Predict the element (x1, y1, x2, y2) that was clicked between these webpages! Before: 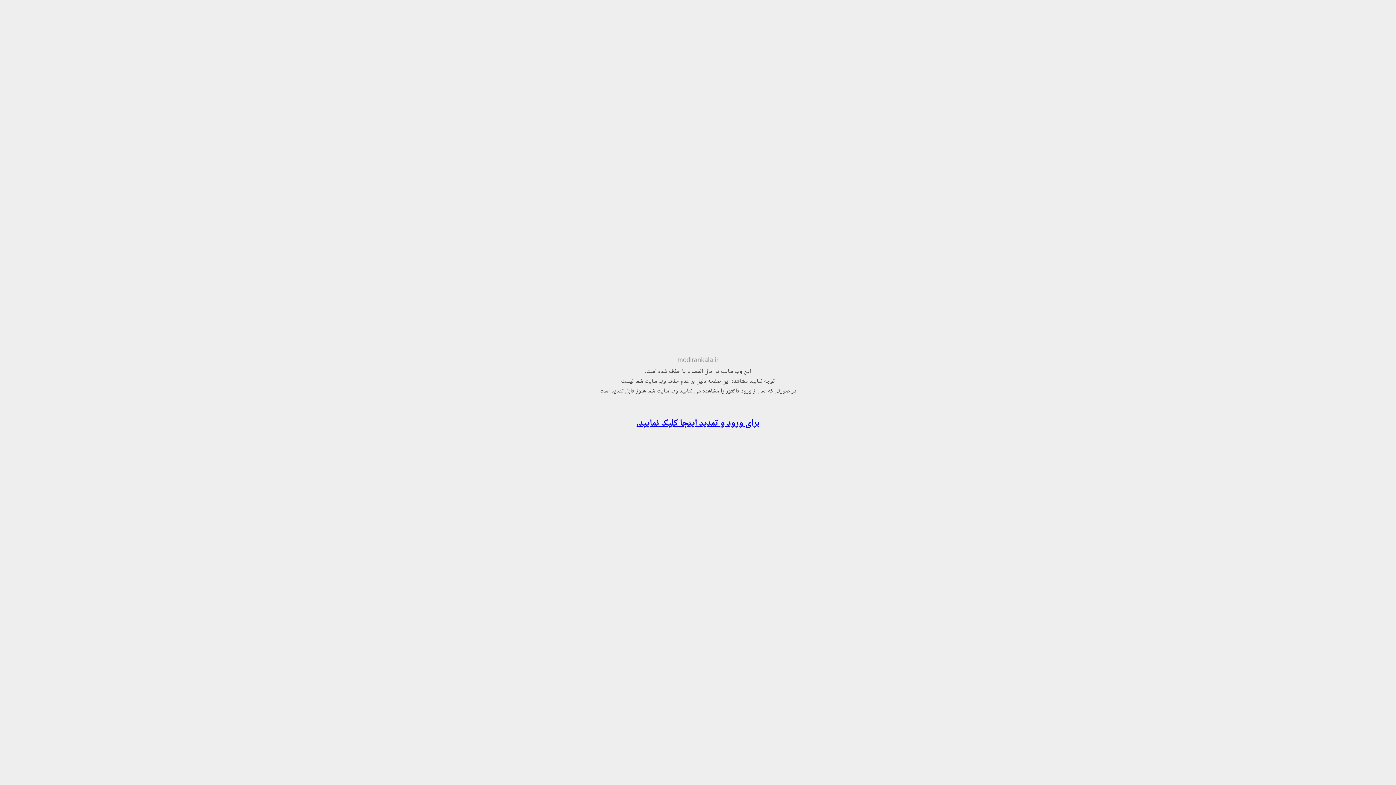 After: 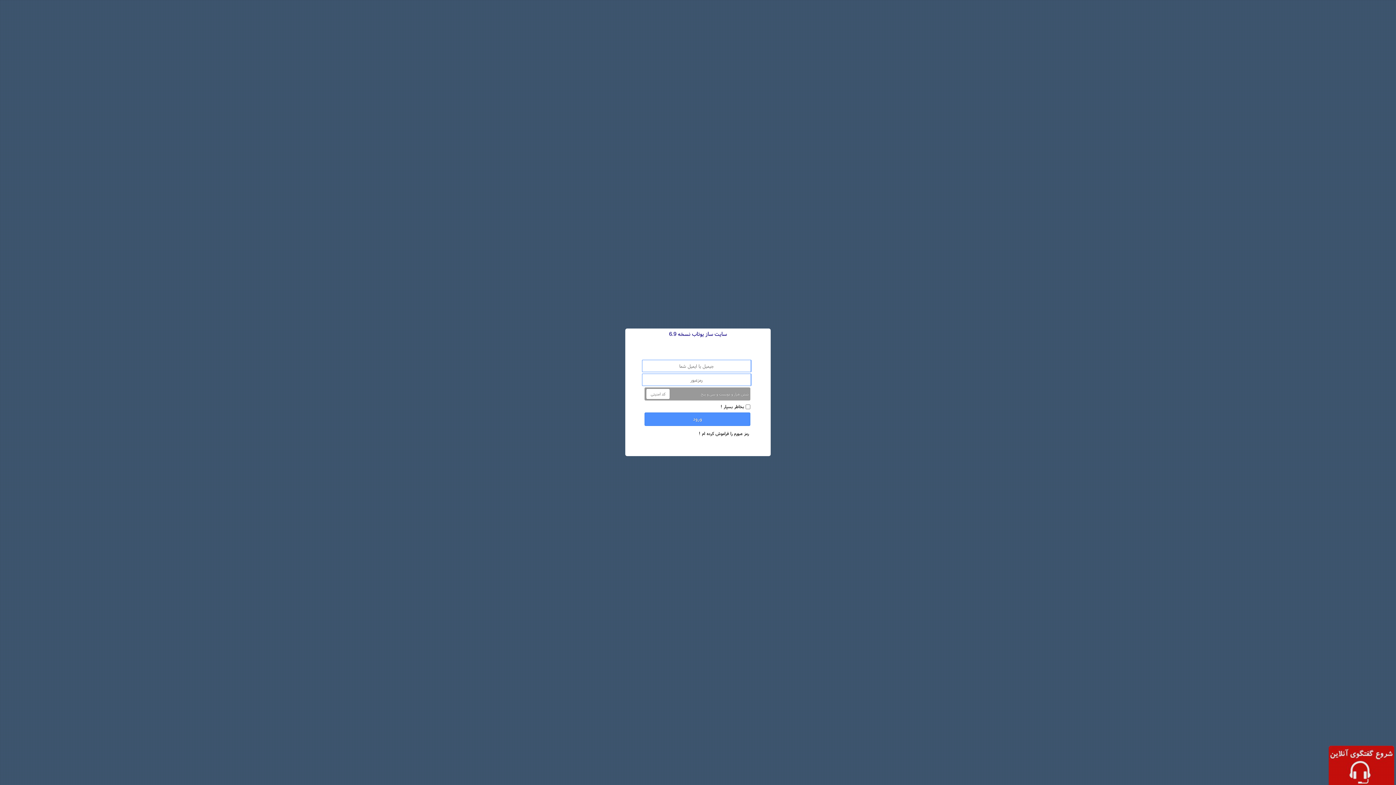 Action: bbox: (636, 416, 759, 431) label: برای ورود و تمدید اینجا کلیک نمایید.